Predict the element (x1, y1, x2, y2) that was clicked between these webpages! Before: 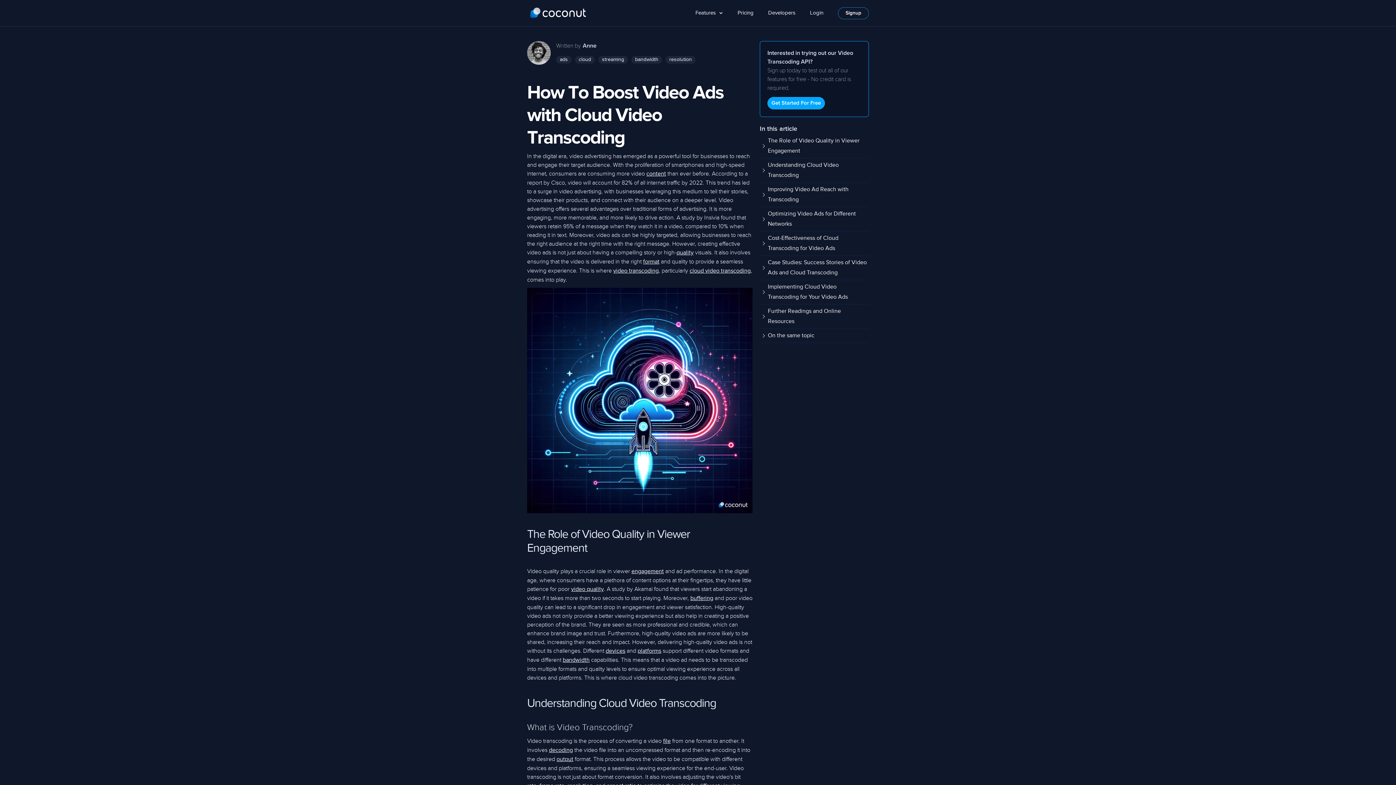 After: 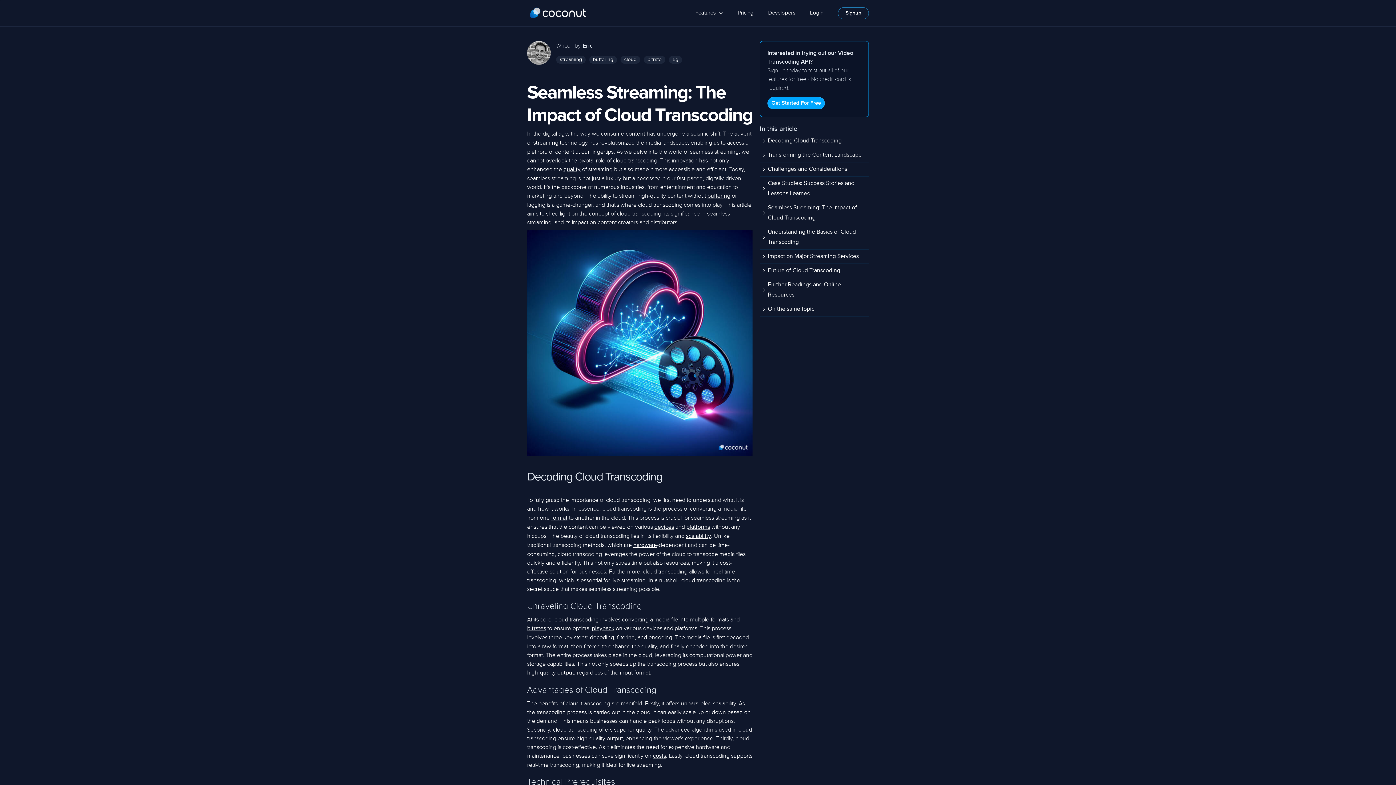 Action: label: buffering bbox: (690, 596, 713, 601)